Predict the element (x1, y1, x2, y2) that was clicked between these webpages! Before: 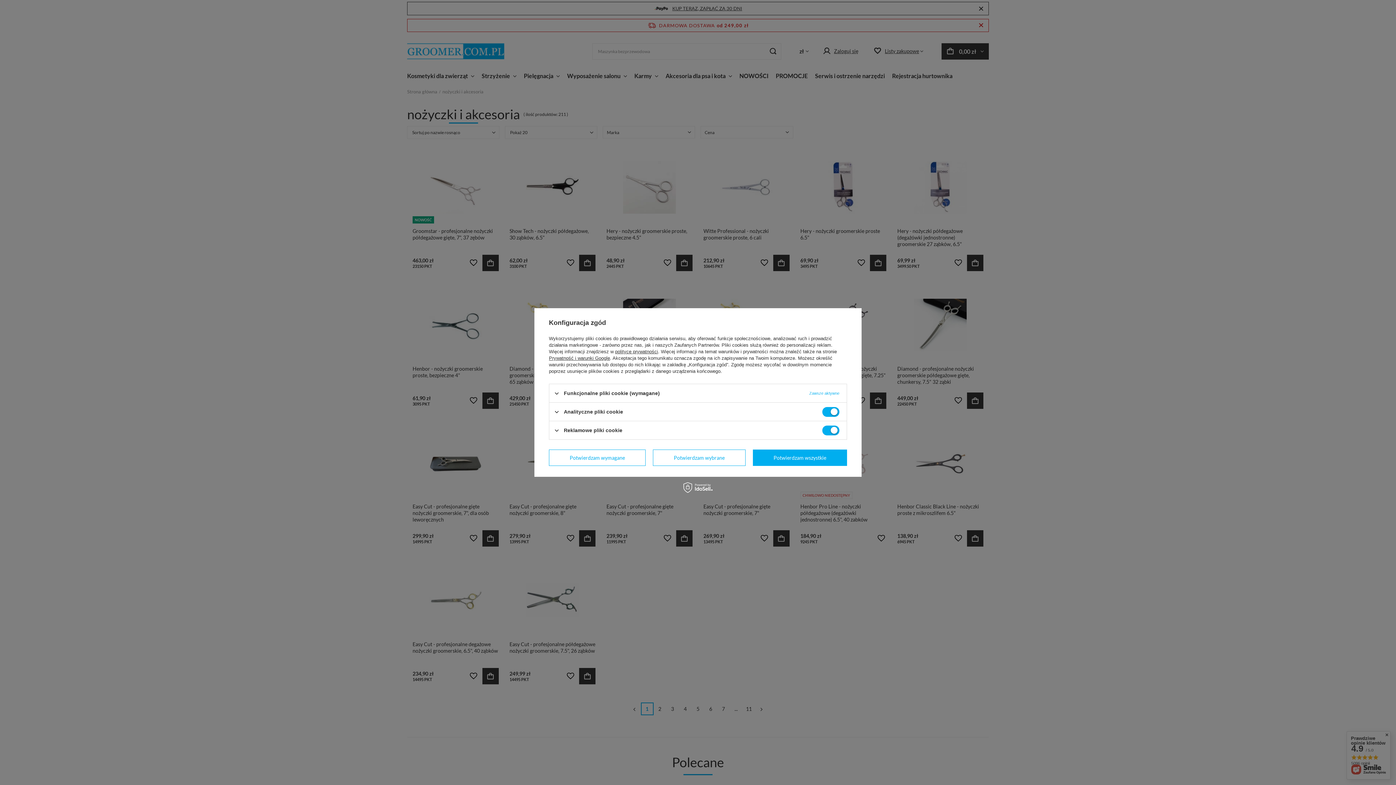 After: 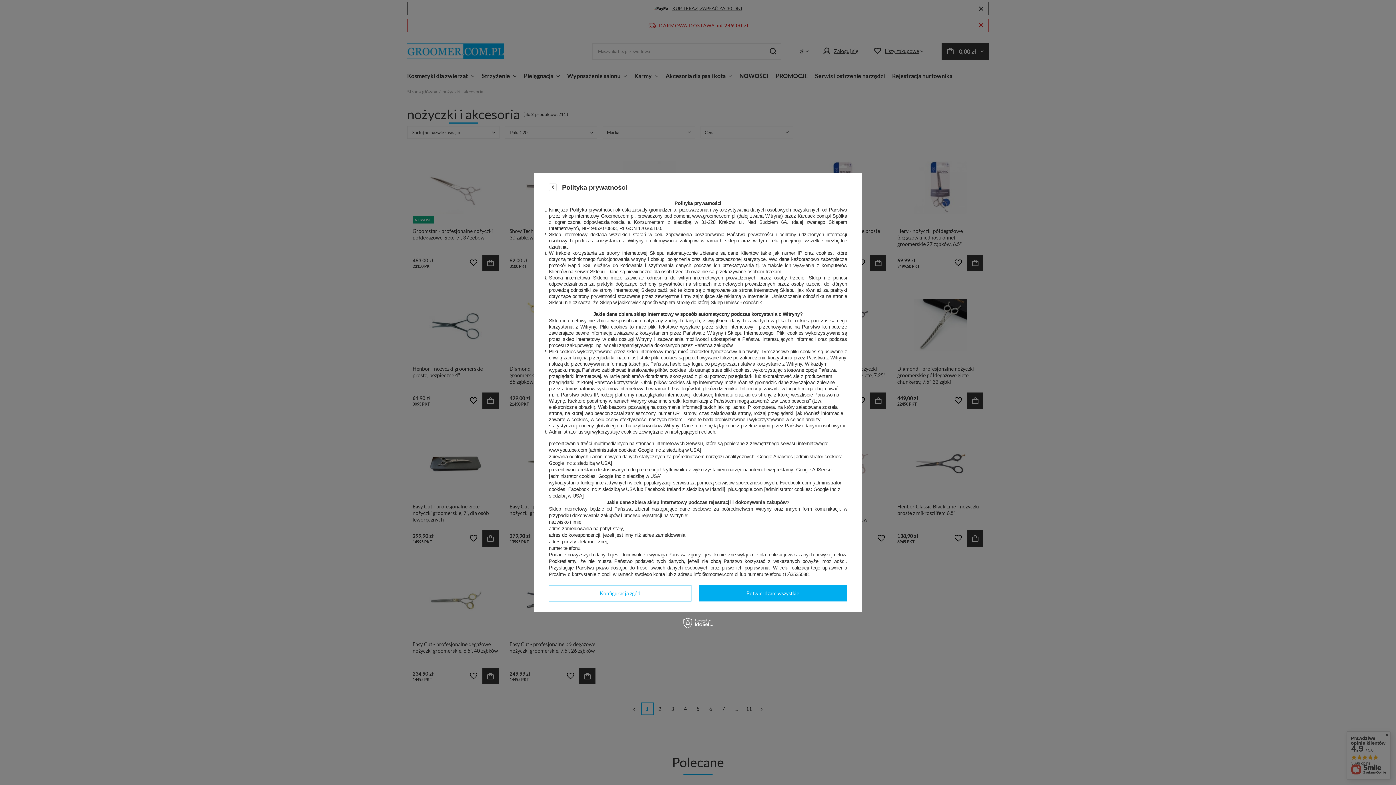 Action: label: polityce prywatności bbox: (615, 349, 658, 354)